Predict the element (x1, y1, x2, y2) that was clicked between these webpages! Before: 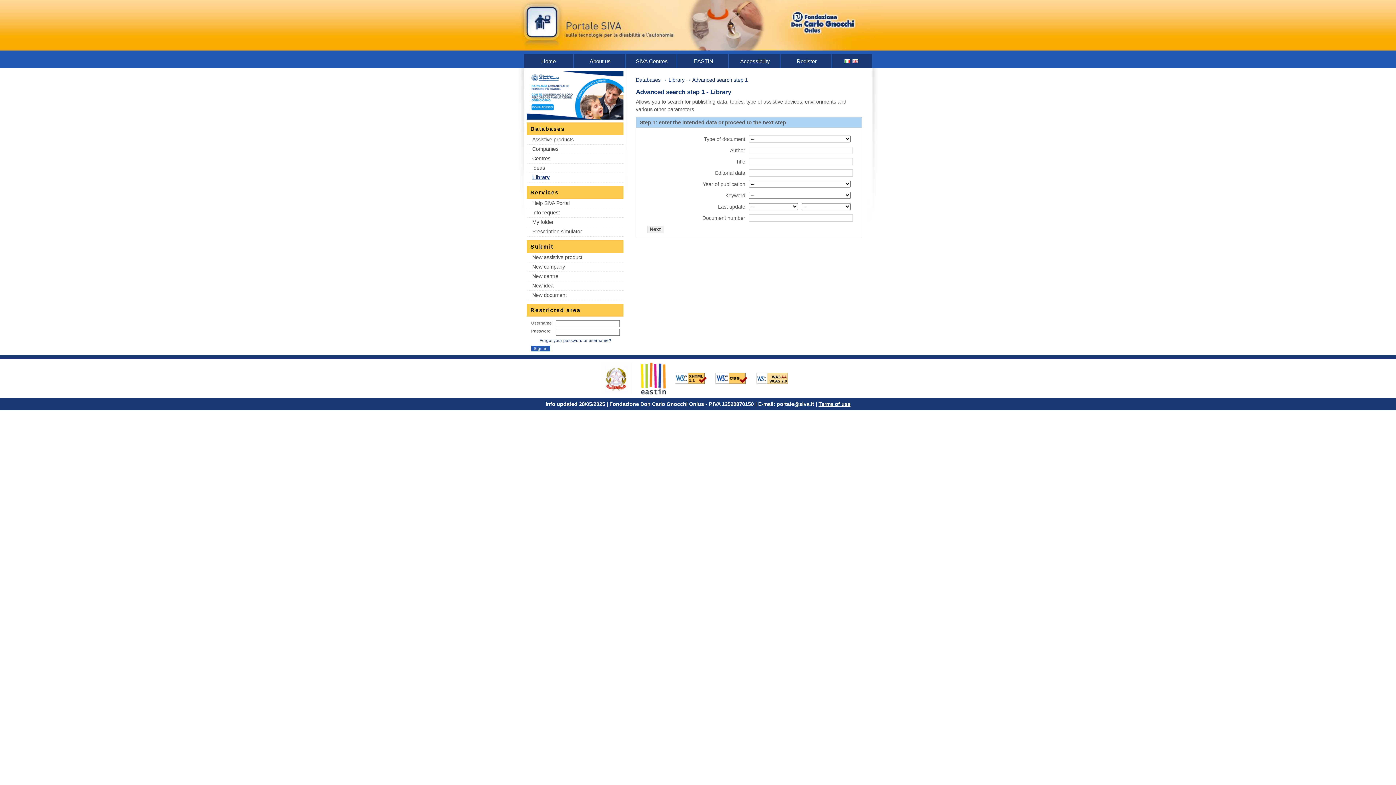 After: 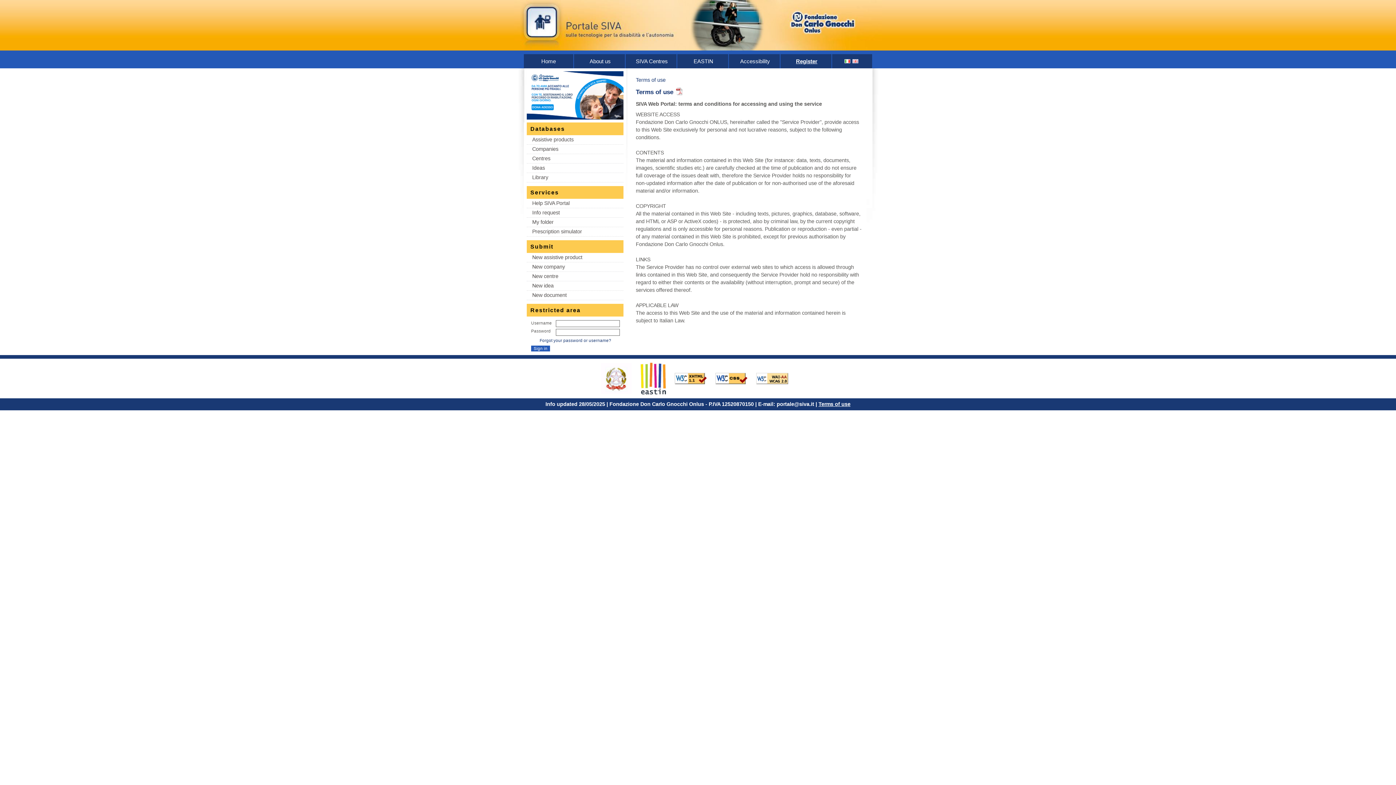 Action: label: Terms of use bbox: (818, 401, 850, 407)